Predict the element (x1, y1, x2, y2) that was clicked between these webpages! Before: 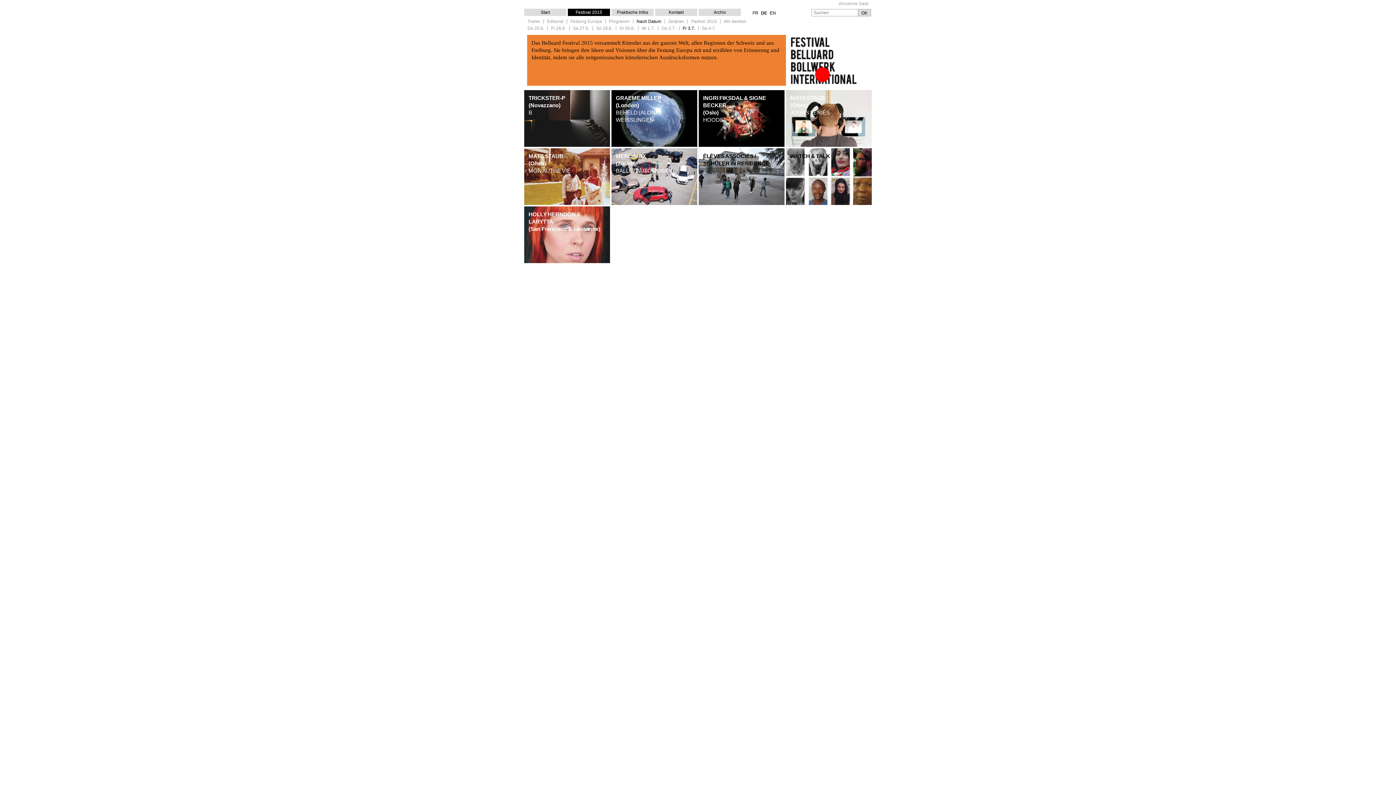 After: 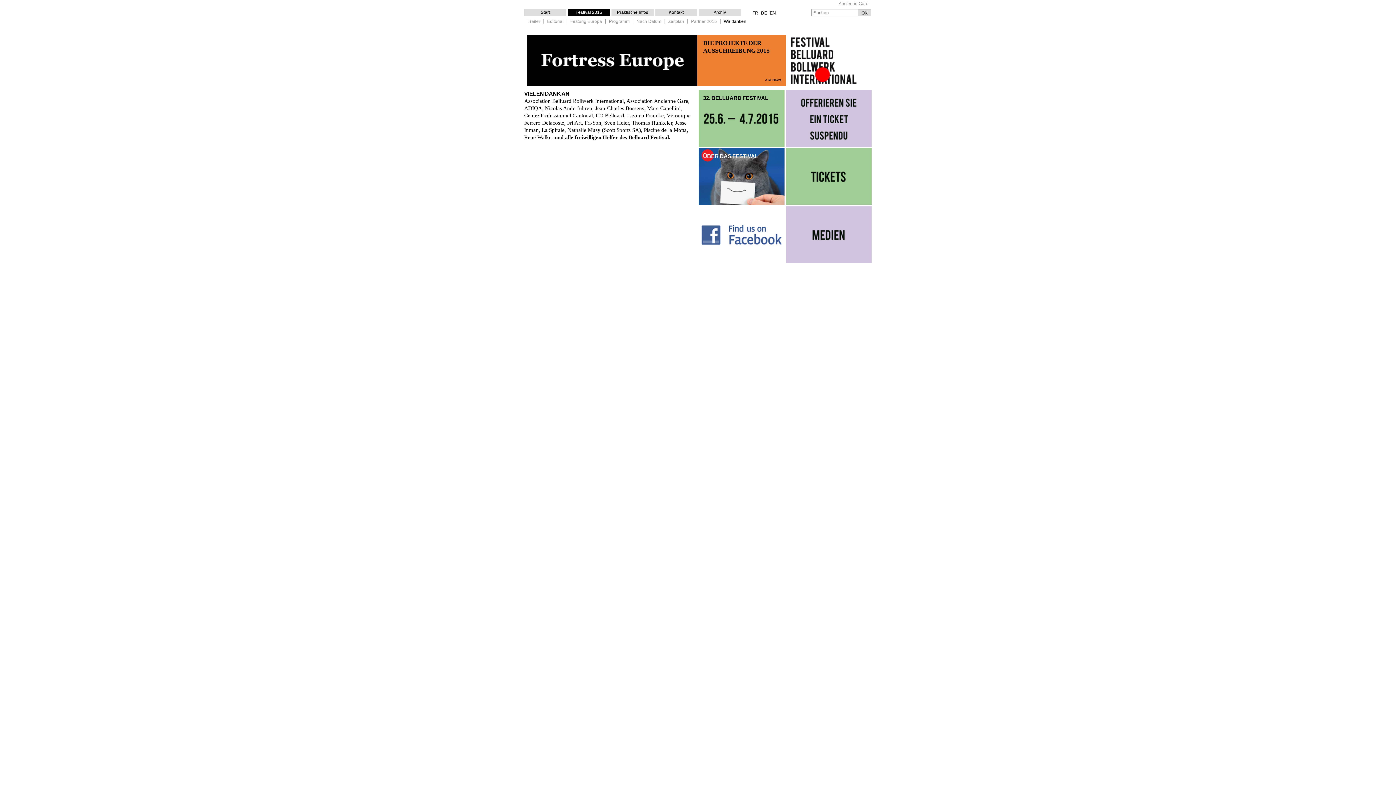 Action: bbox: (720, 19, 749, 23) label: Wir danken